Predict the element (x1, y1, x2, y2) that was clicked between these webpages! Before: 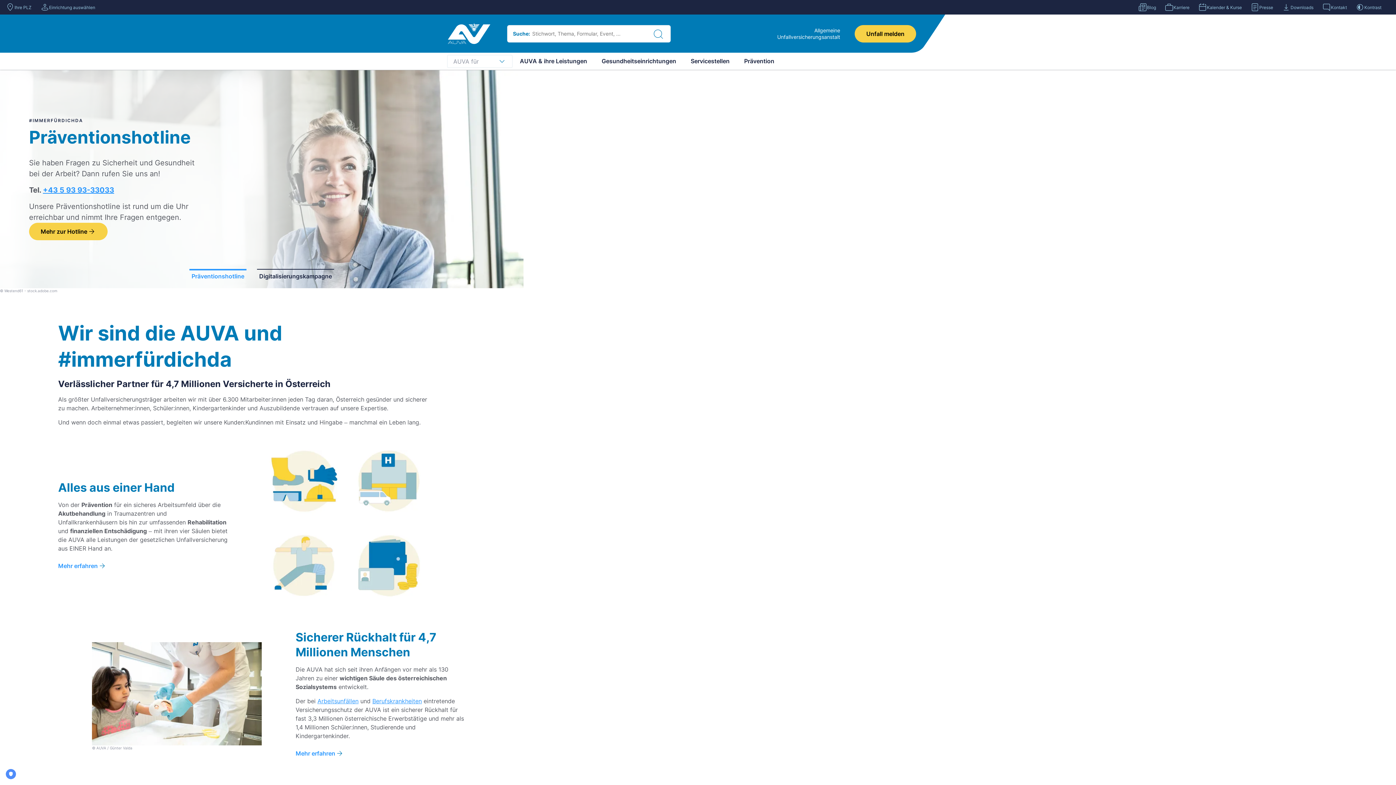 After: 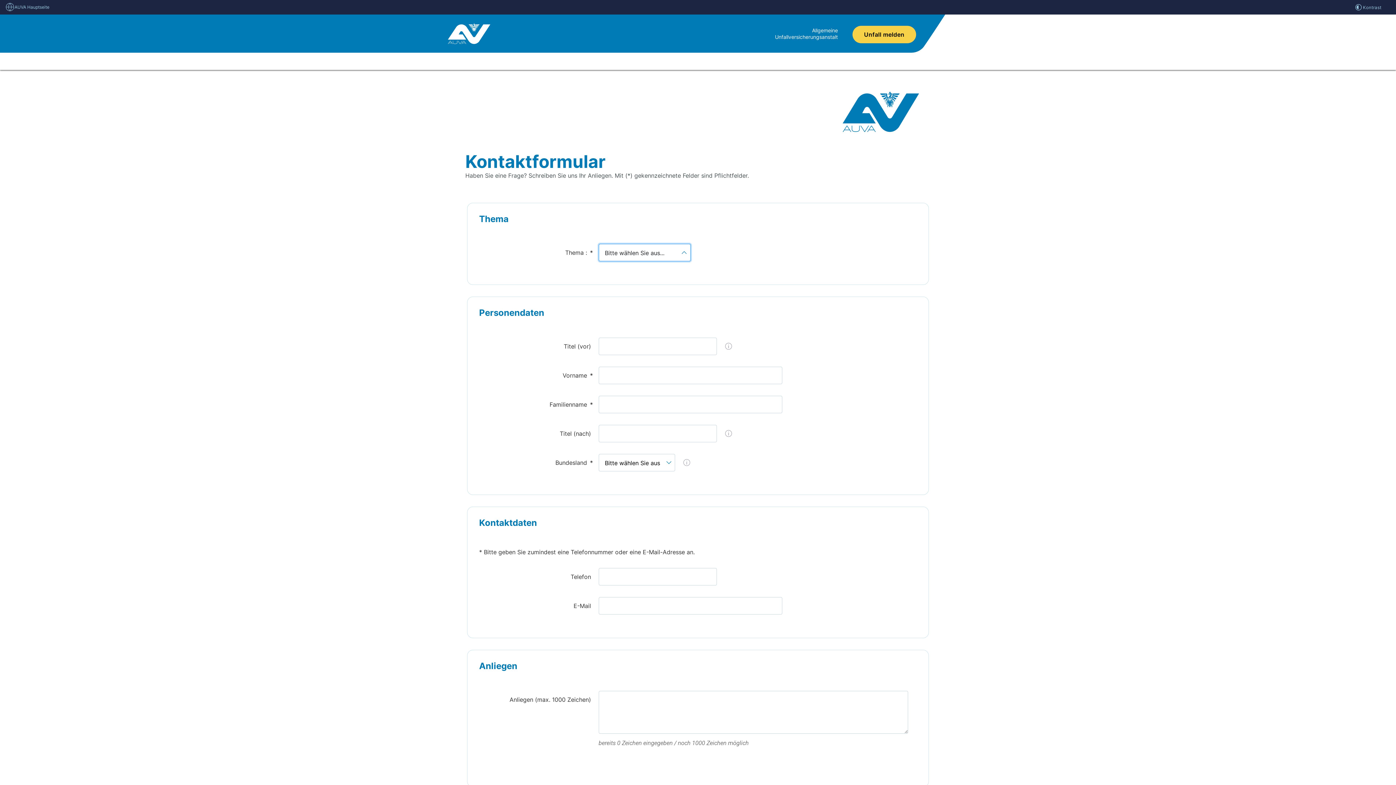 Action: bbox: (1322, 2, 1347, 11) label: Kontakt